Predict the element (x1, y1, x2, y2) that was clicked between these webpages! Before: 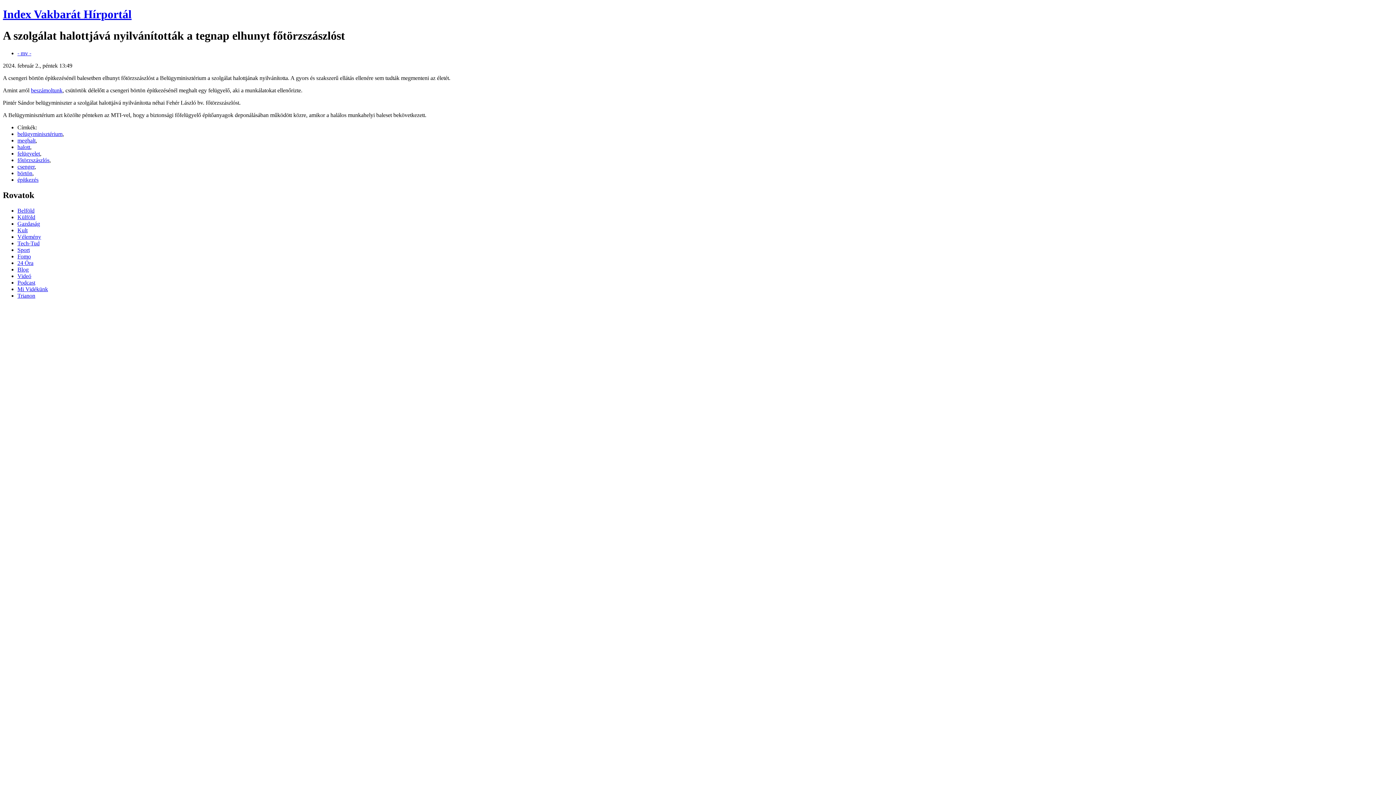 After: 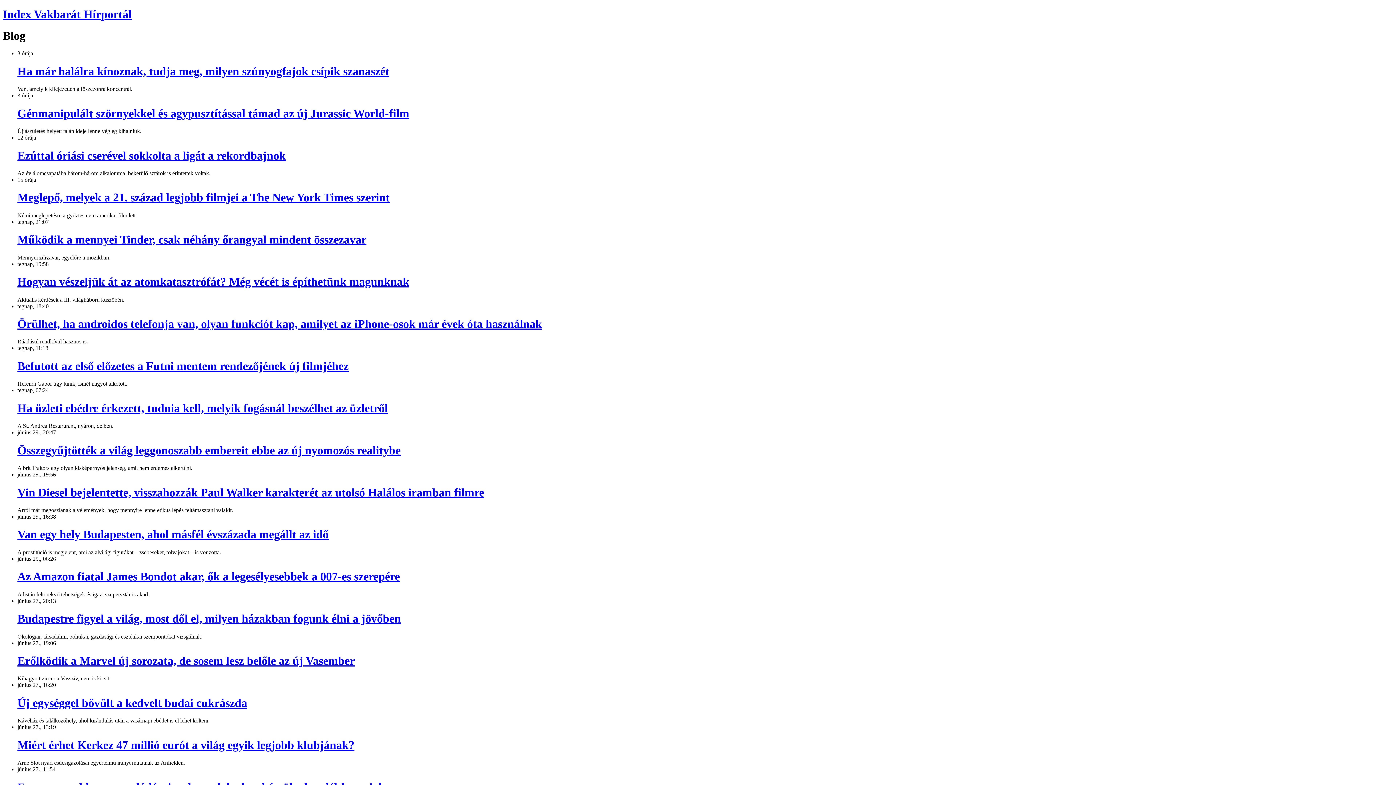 Action: label: Blog bbox: (17, 266, 28, 272)